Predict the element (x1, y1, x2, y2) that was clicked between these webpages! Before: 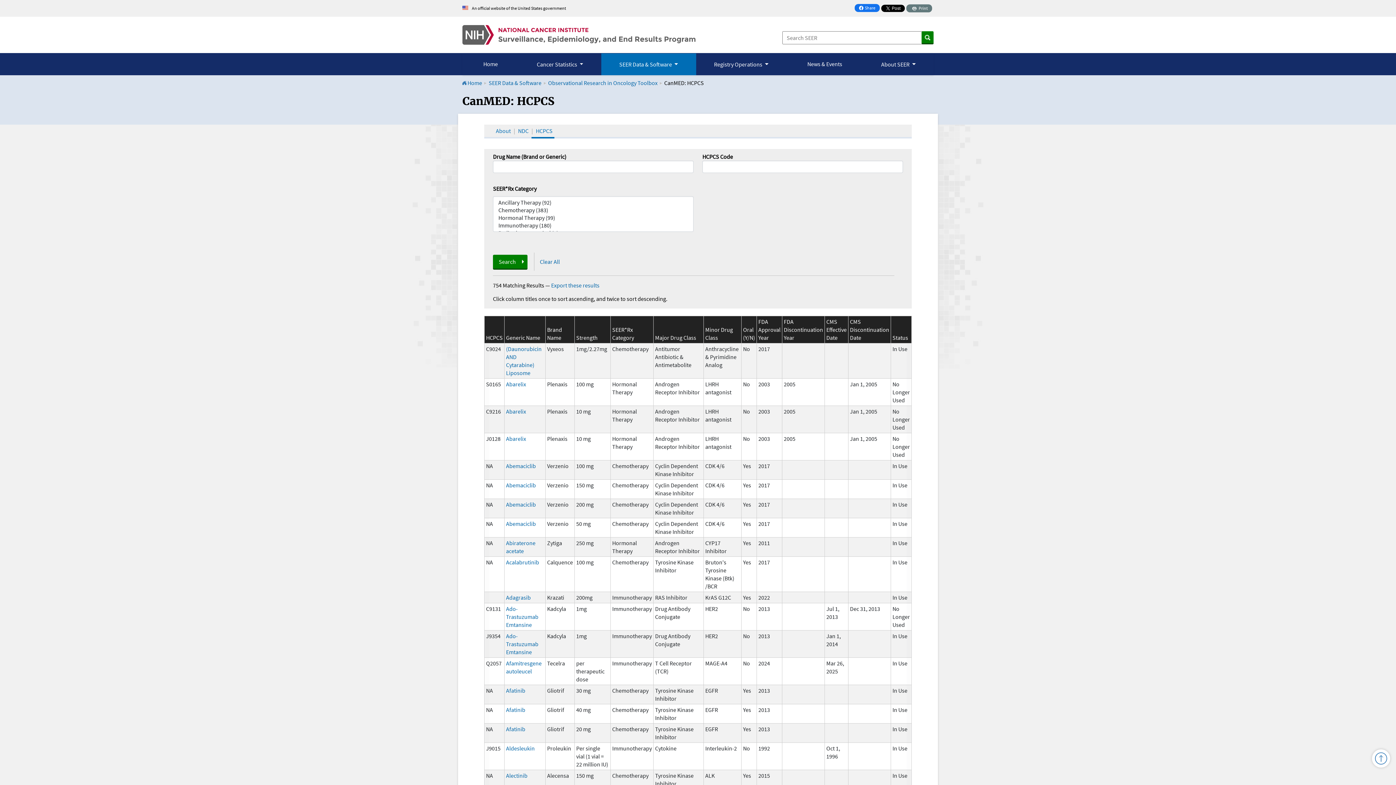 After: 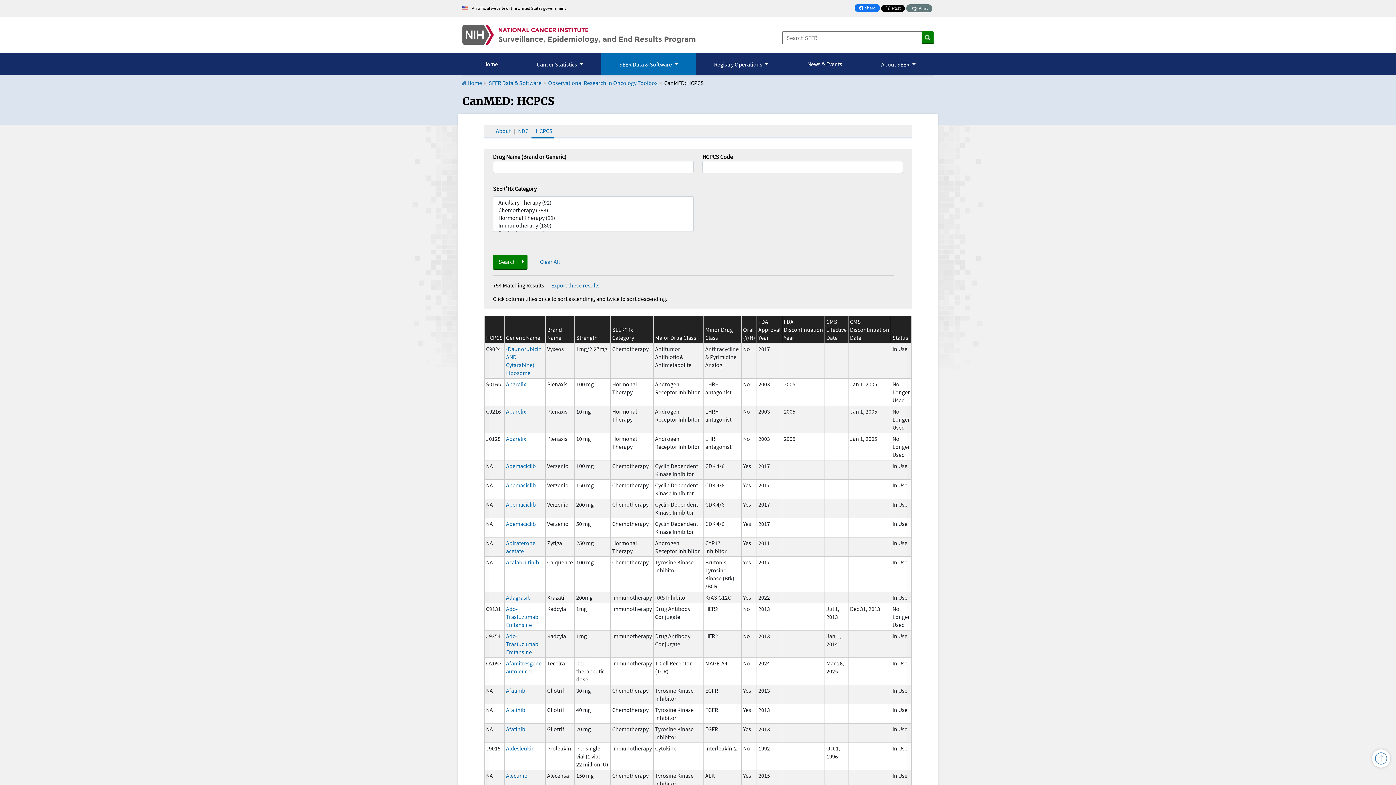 Action: bbox: (493, 254, 527, 269) label: Search